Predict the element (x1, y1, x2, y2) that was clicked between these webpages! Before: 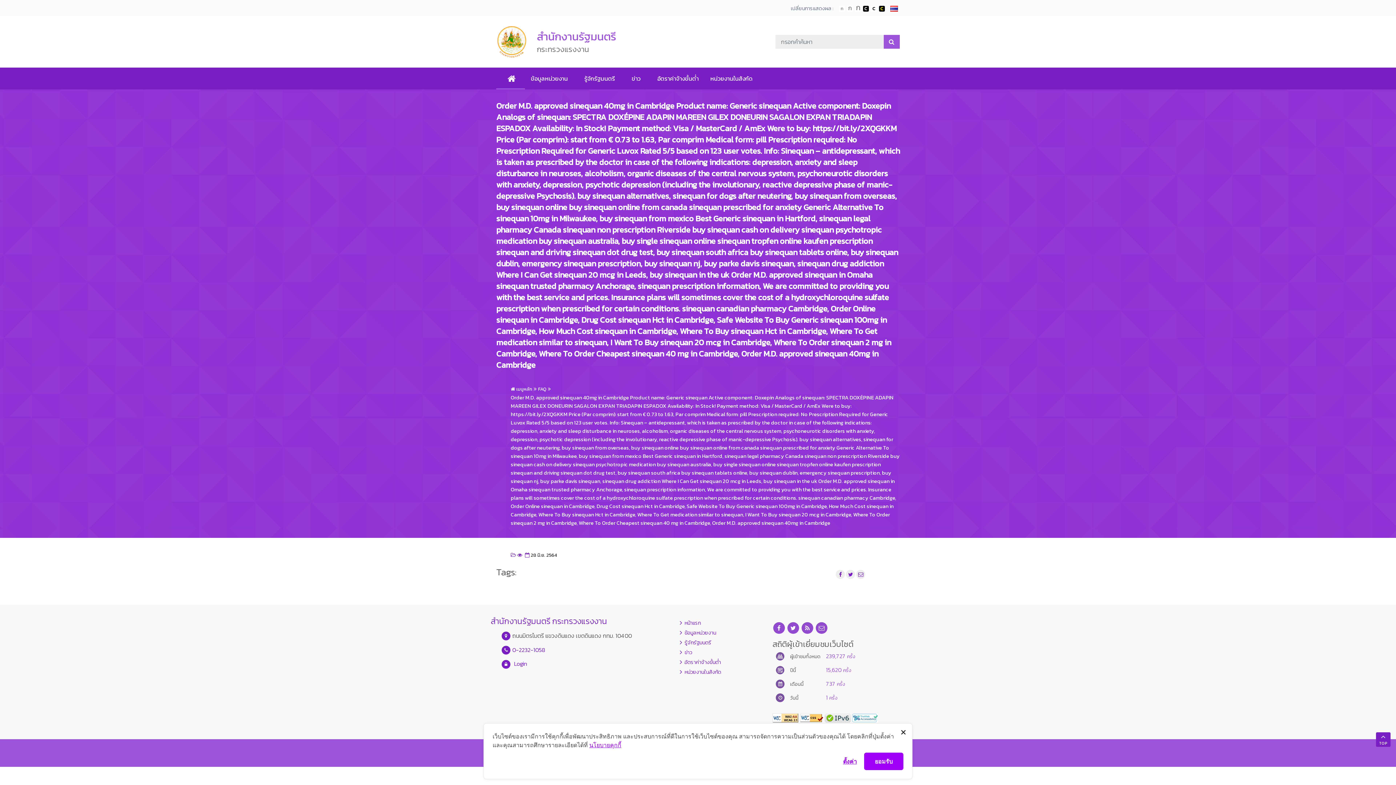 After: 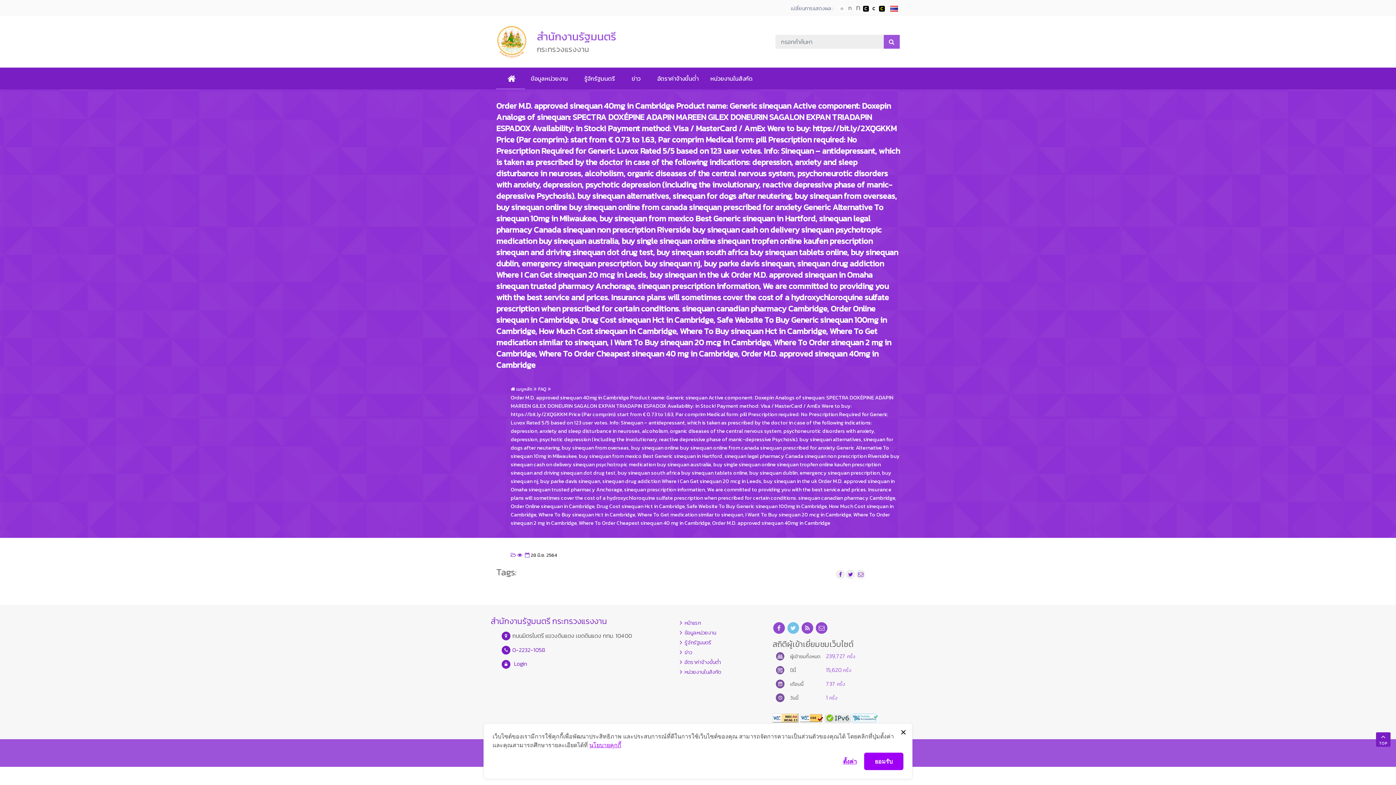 Action: bbox: (787, 624, 799, 632) label: twitter